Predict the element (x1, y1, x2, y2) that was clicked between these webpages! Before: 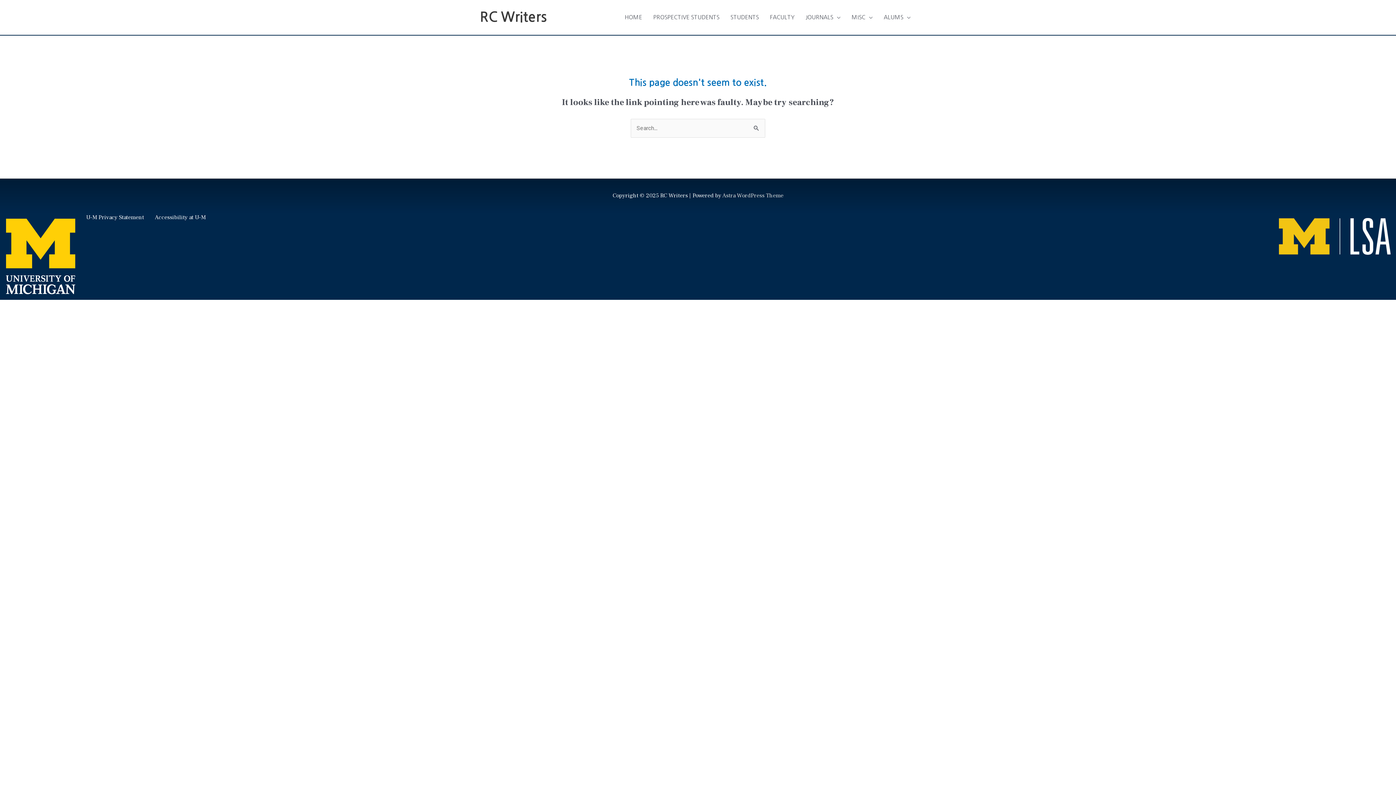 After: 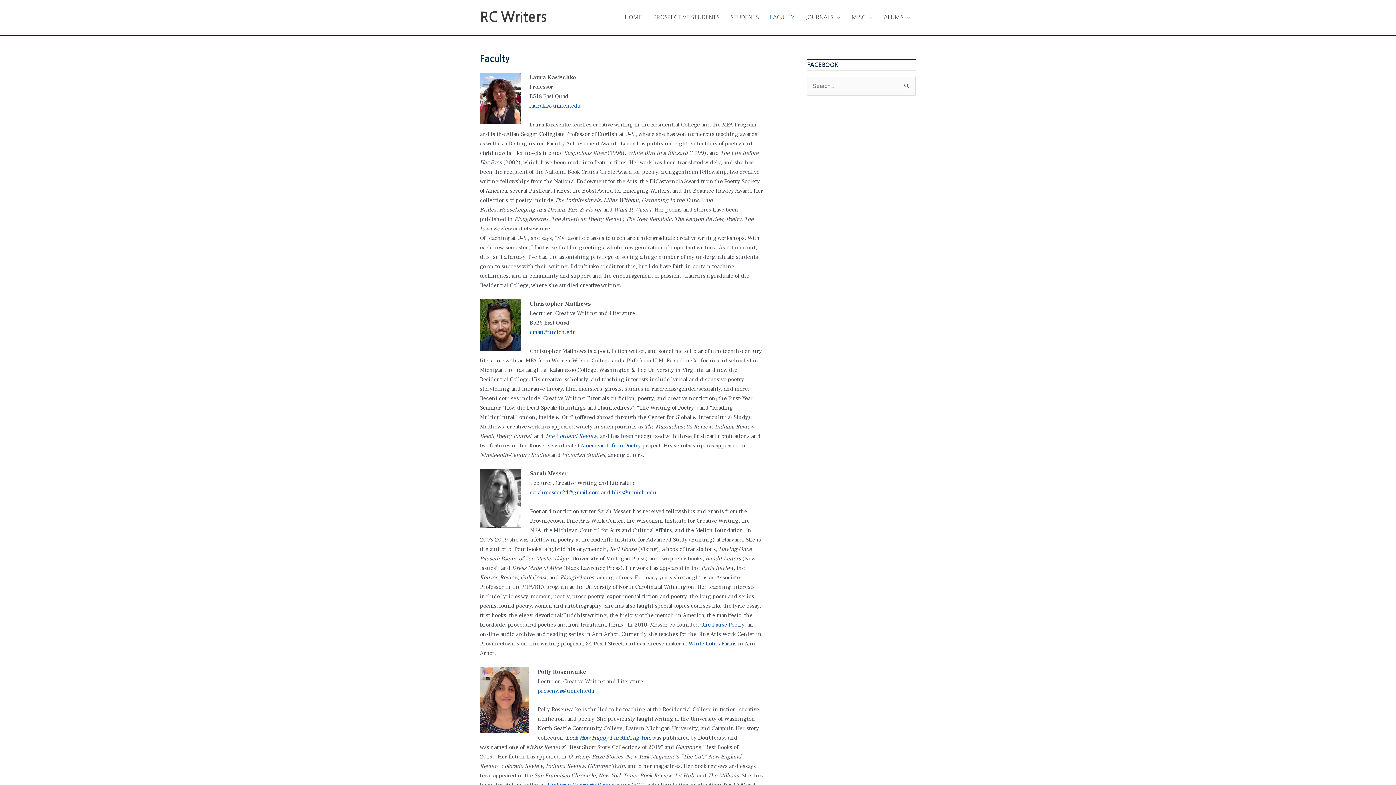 Action: bbox: (764, 6, 800, 28) label: FACULTY